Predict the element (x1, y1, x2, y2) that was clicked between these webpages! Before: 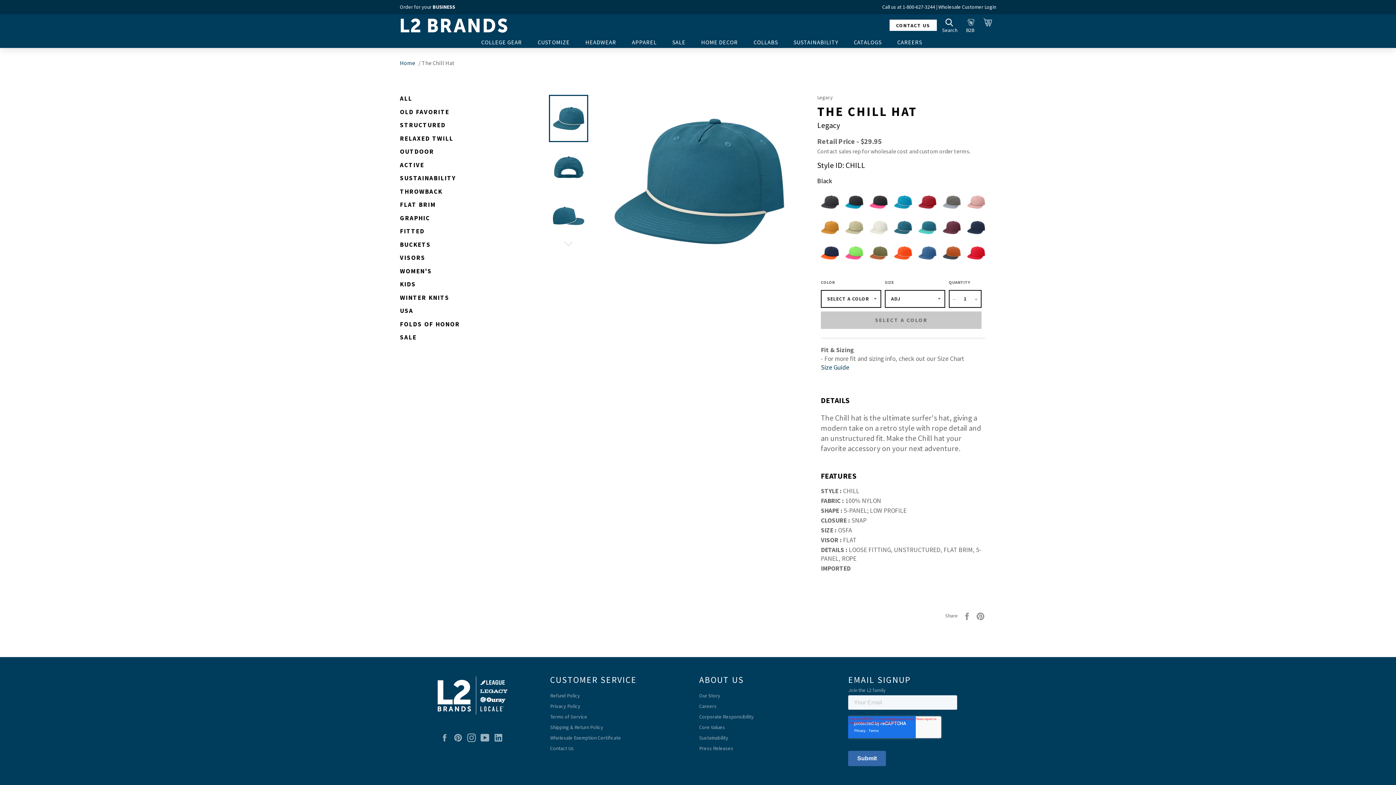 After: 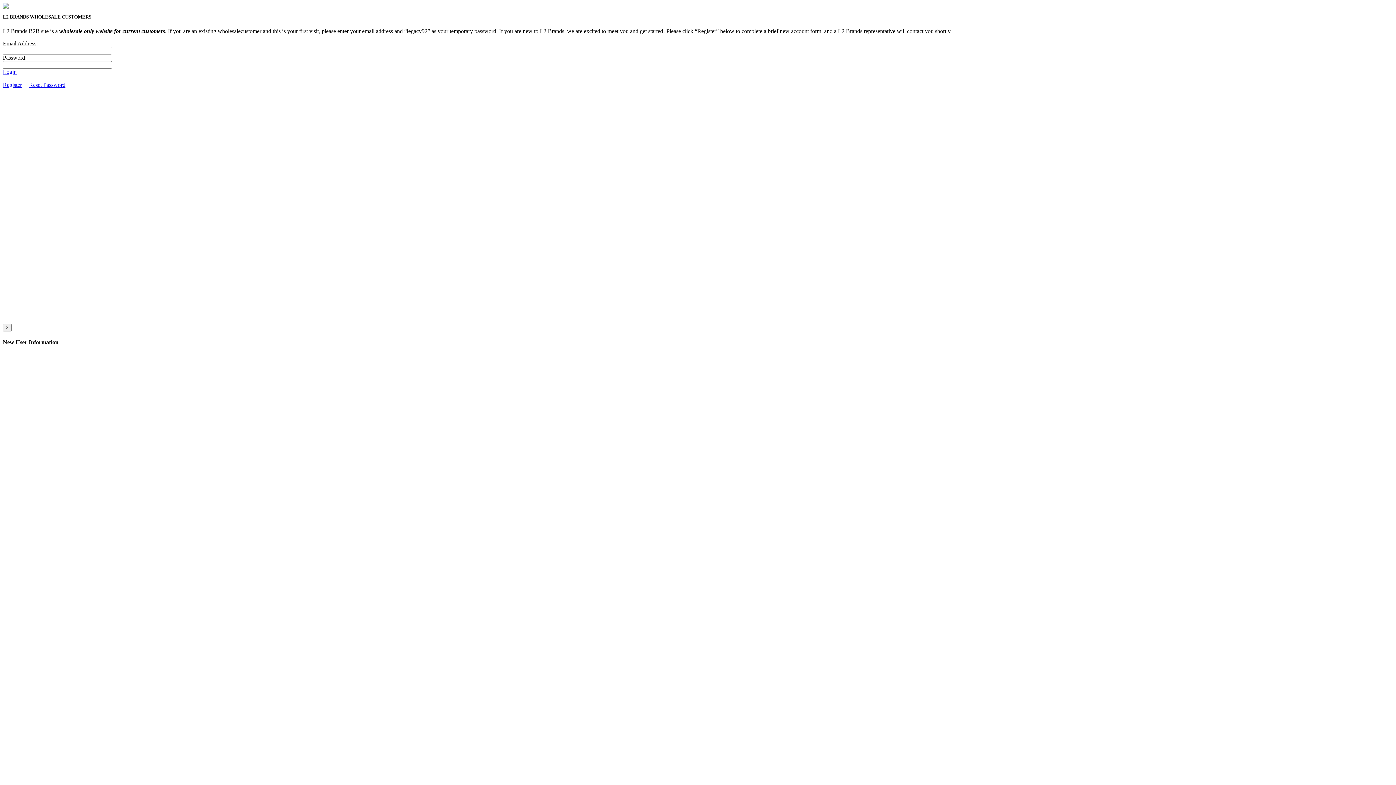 Action: bbox: (962, 14, 978, 36) label: Search

B2B